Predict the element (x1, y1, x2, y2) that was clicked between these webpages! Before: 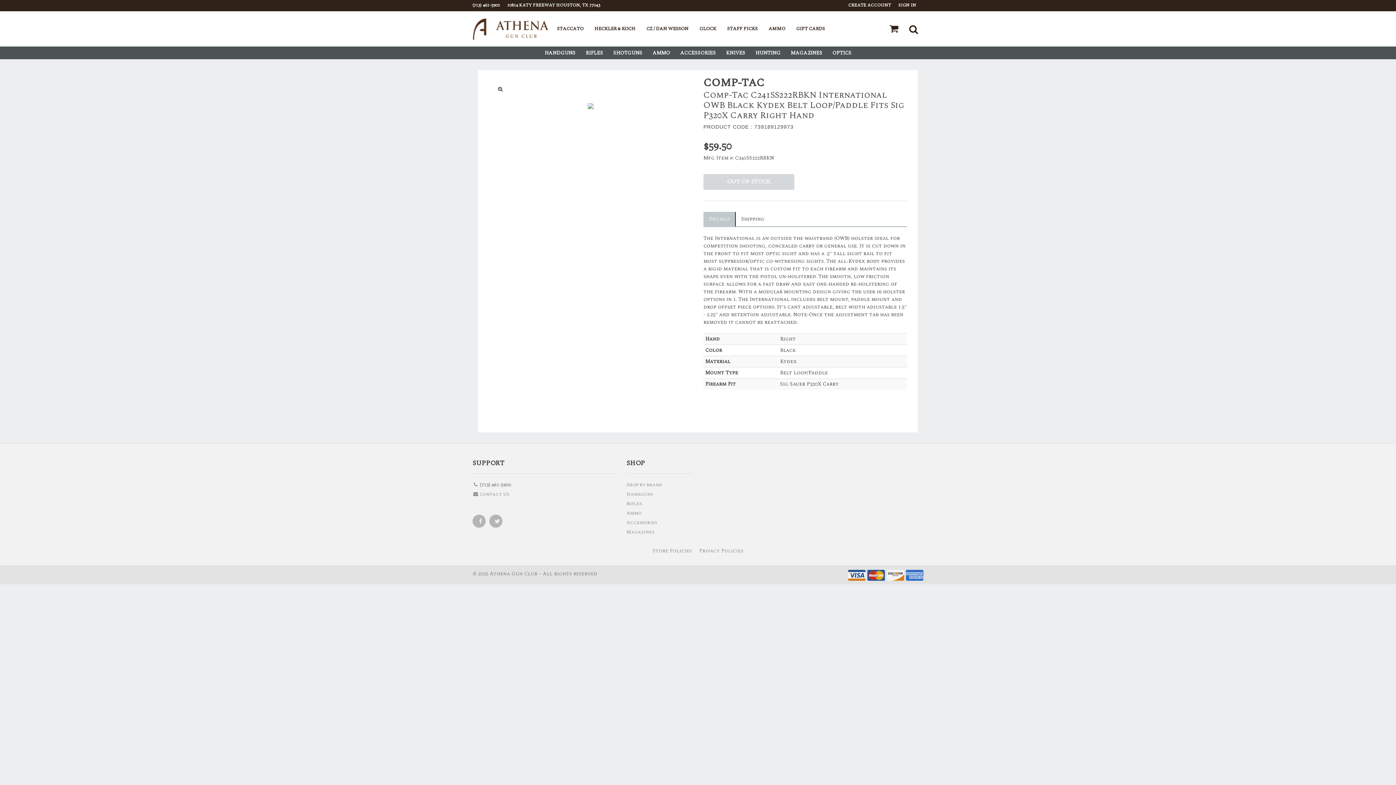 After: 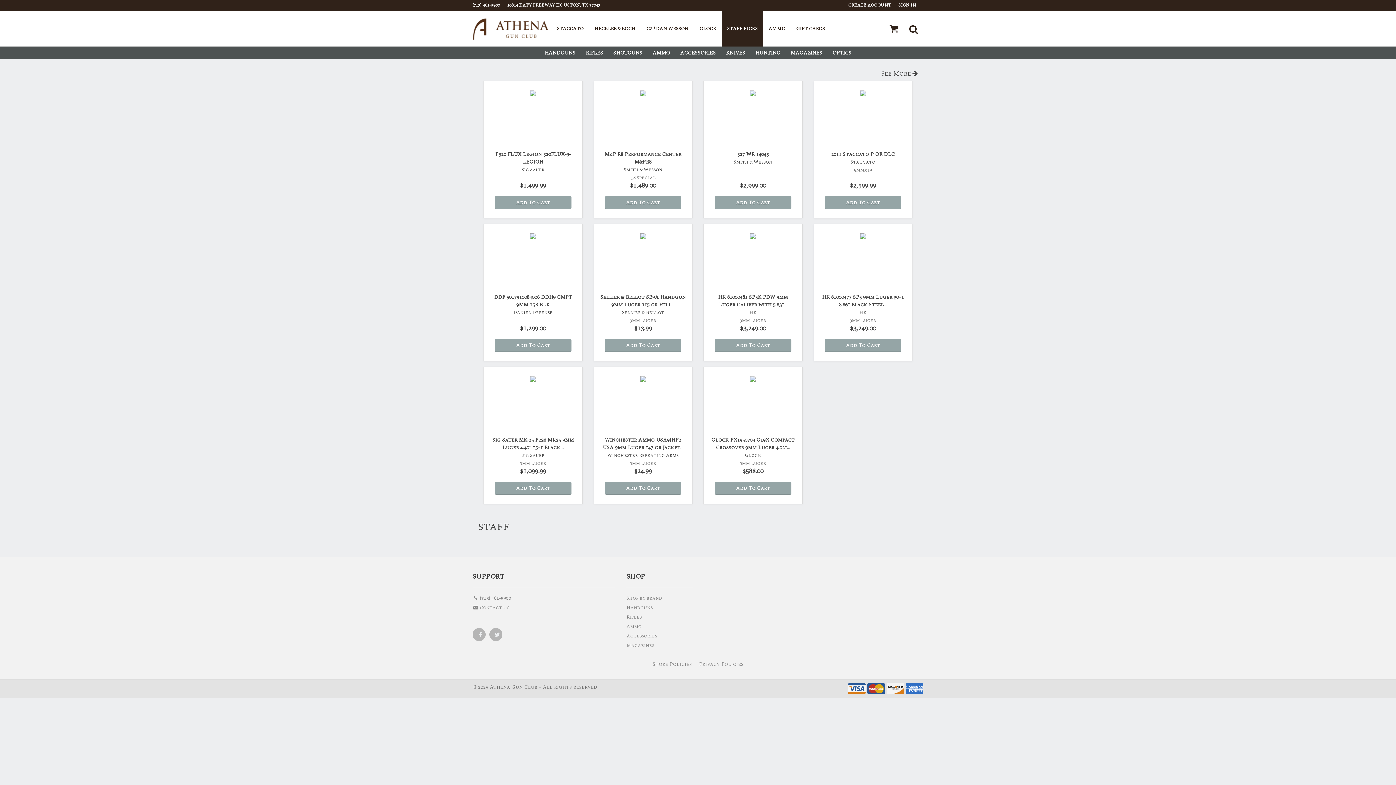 Action: bbox: (721, 11, 763, 46) label: STAFF PICKS